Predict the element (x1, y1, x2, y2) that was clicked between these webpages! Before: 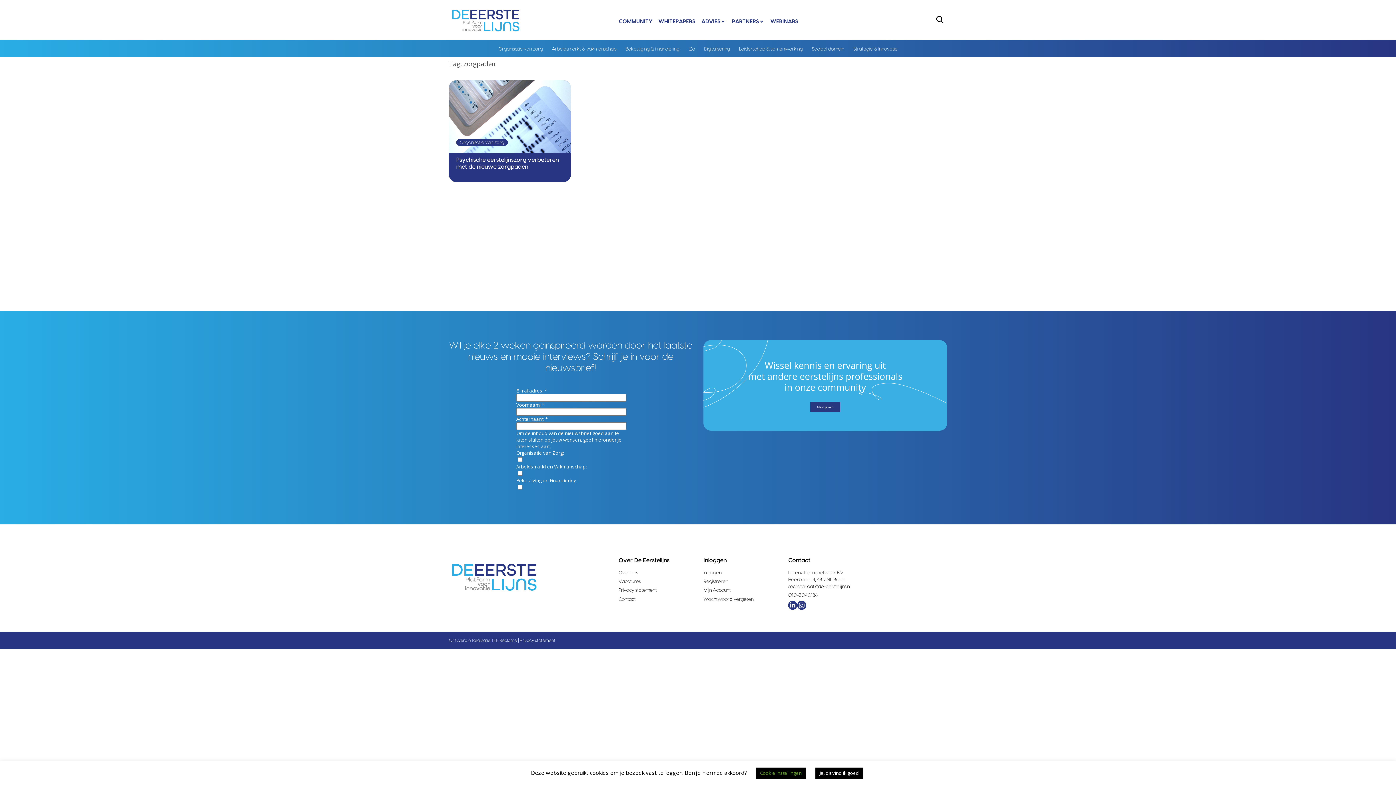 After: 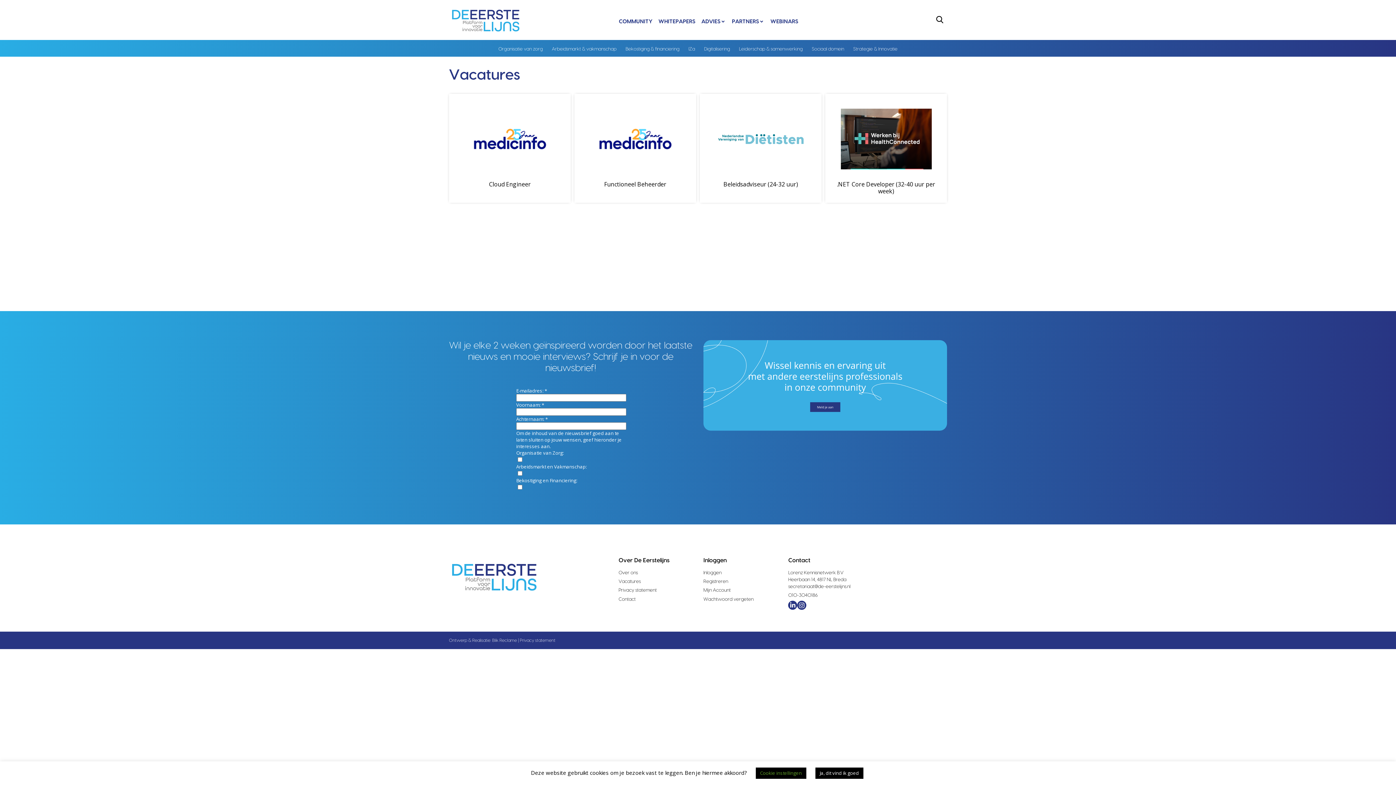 Action: label: Vacatures bbox: (618, 578, 692, 585)